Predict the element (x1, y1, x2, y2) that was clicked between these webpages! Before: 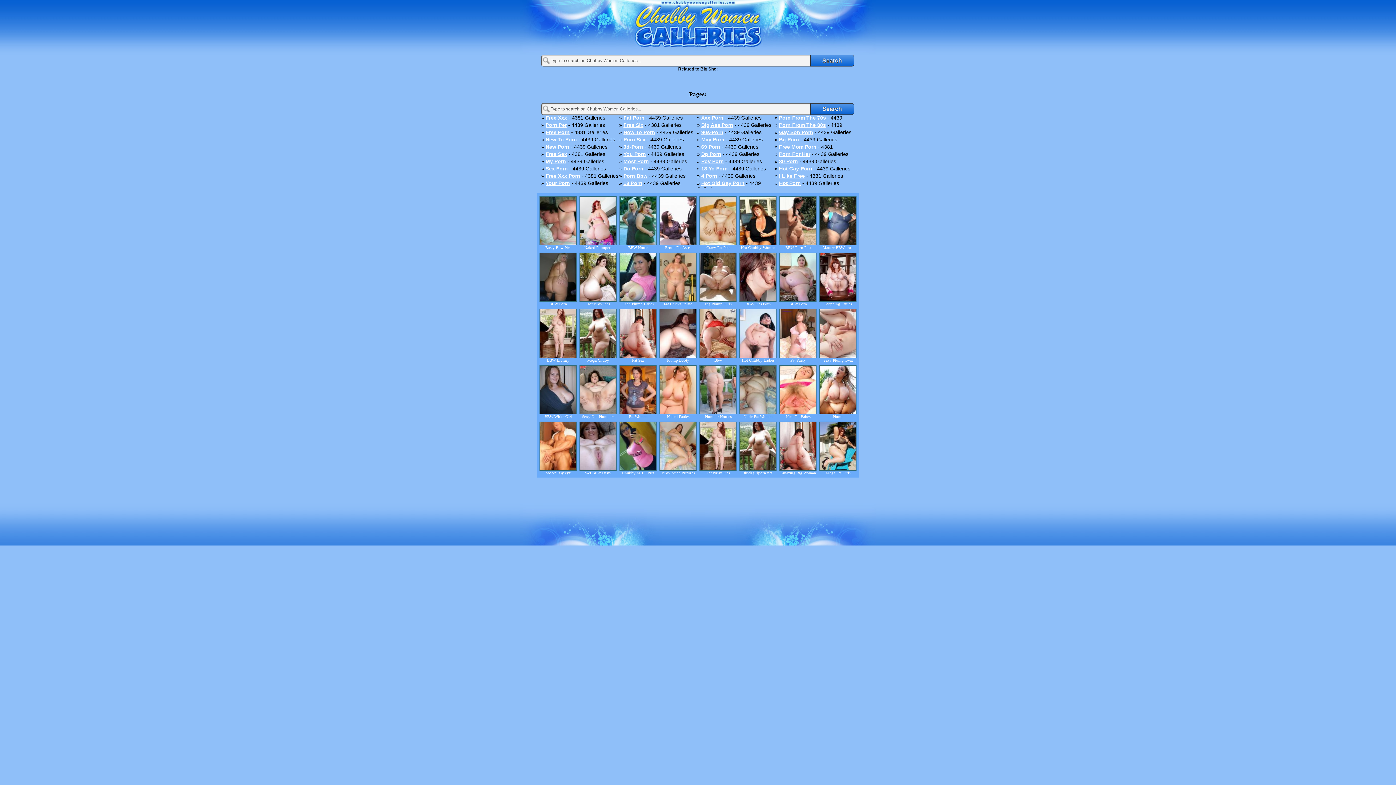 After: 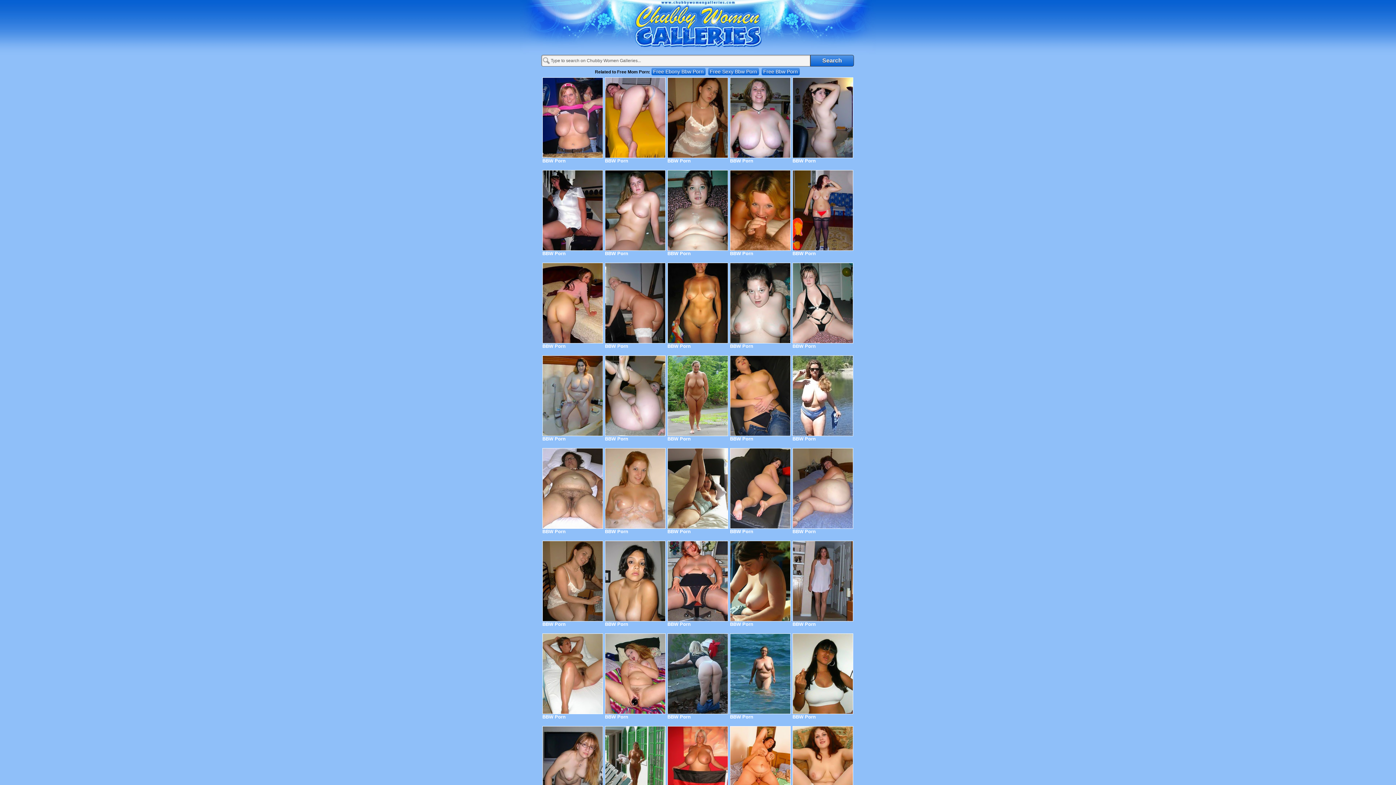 Action: label: Free Mom Porn bbox: (779, 144, 816, 149)